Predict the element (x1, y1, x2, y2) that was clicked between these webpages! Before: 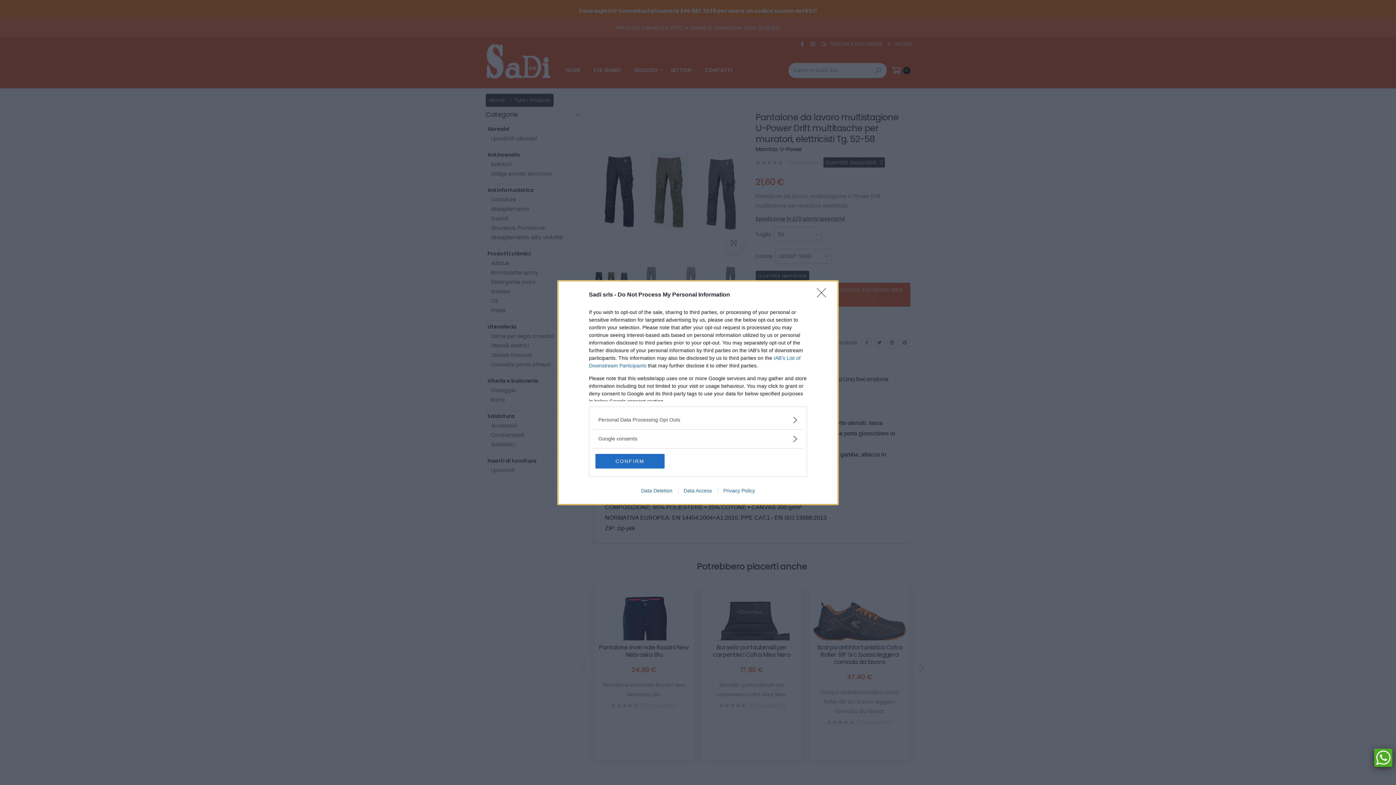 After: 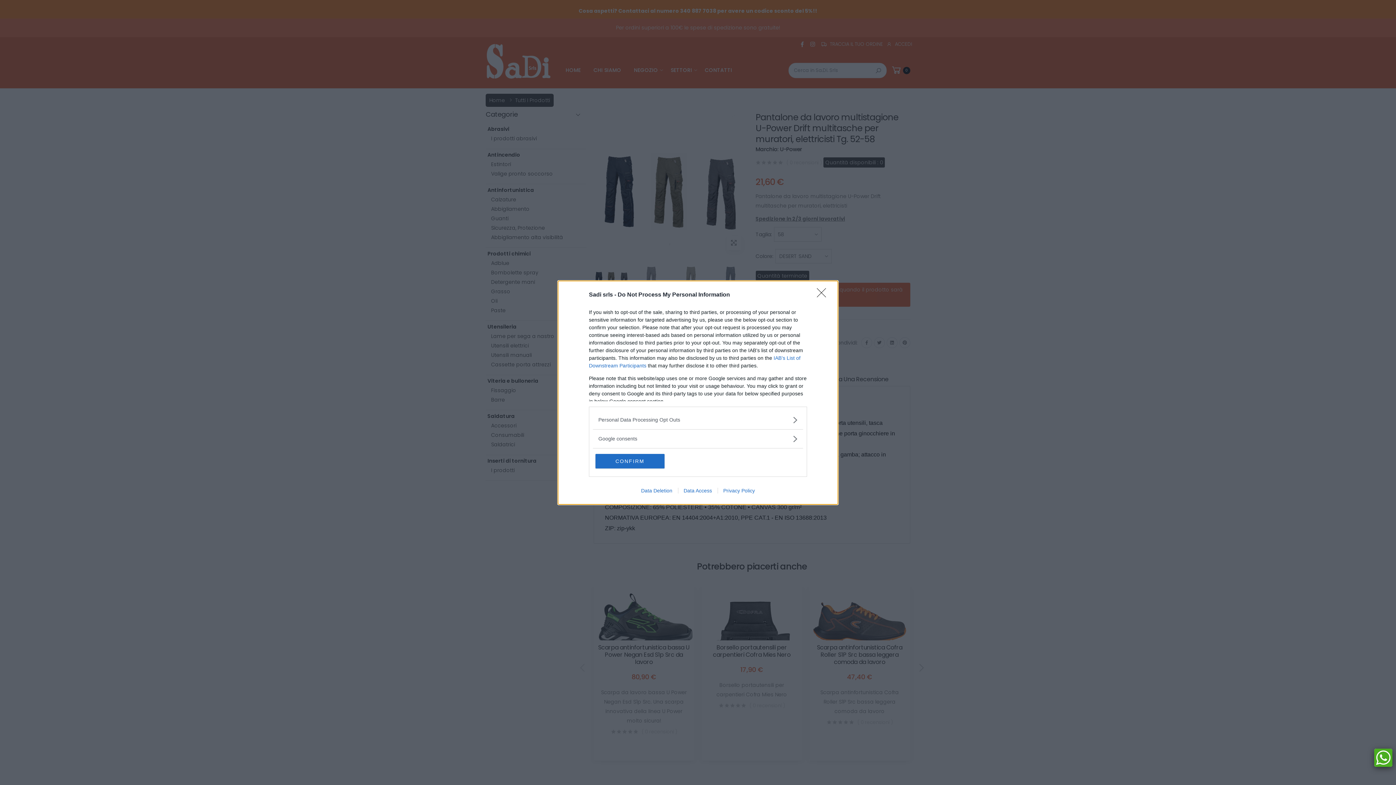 Action: label: Data Access bbox: (678, 487, 717, 493)